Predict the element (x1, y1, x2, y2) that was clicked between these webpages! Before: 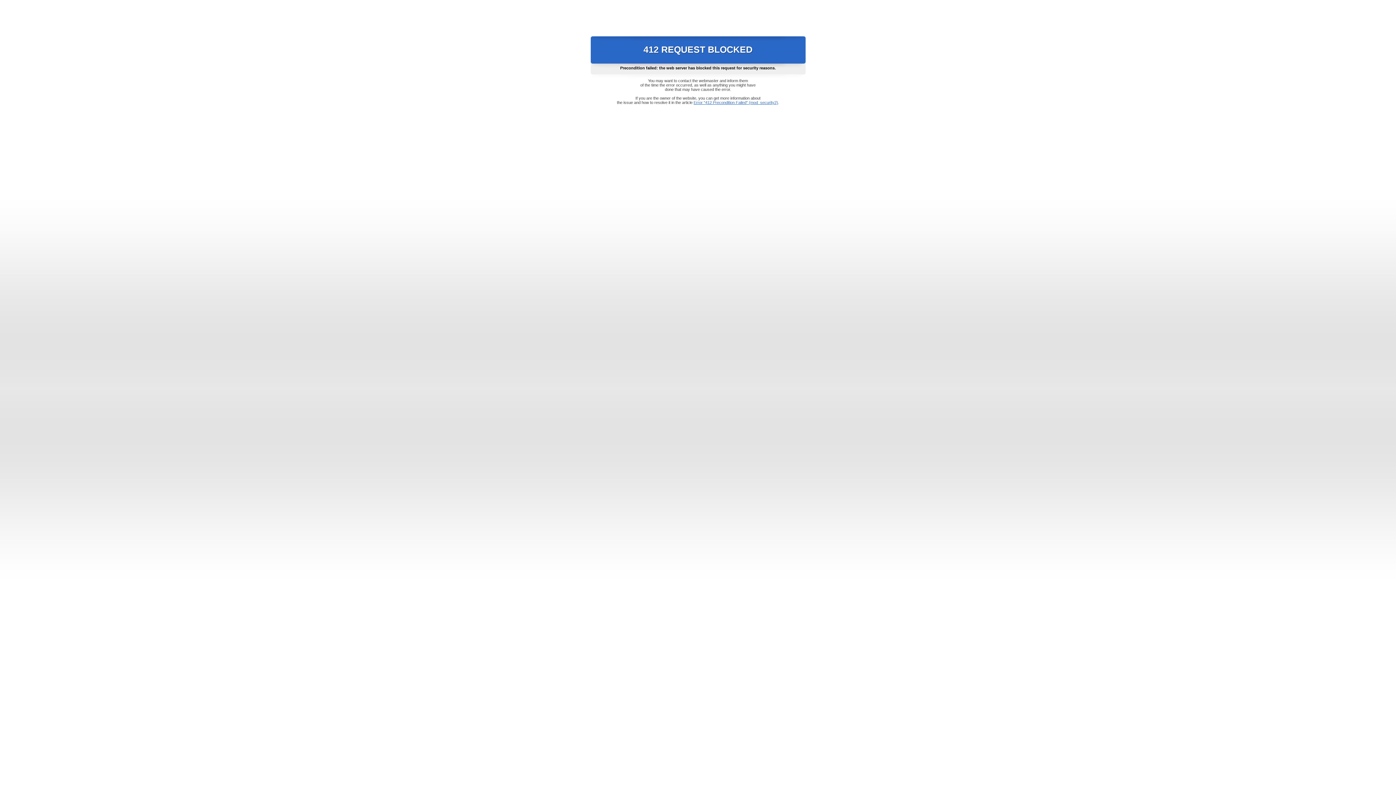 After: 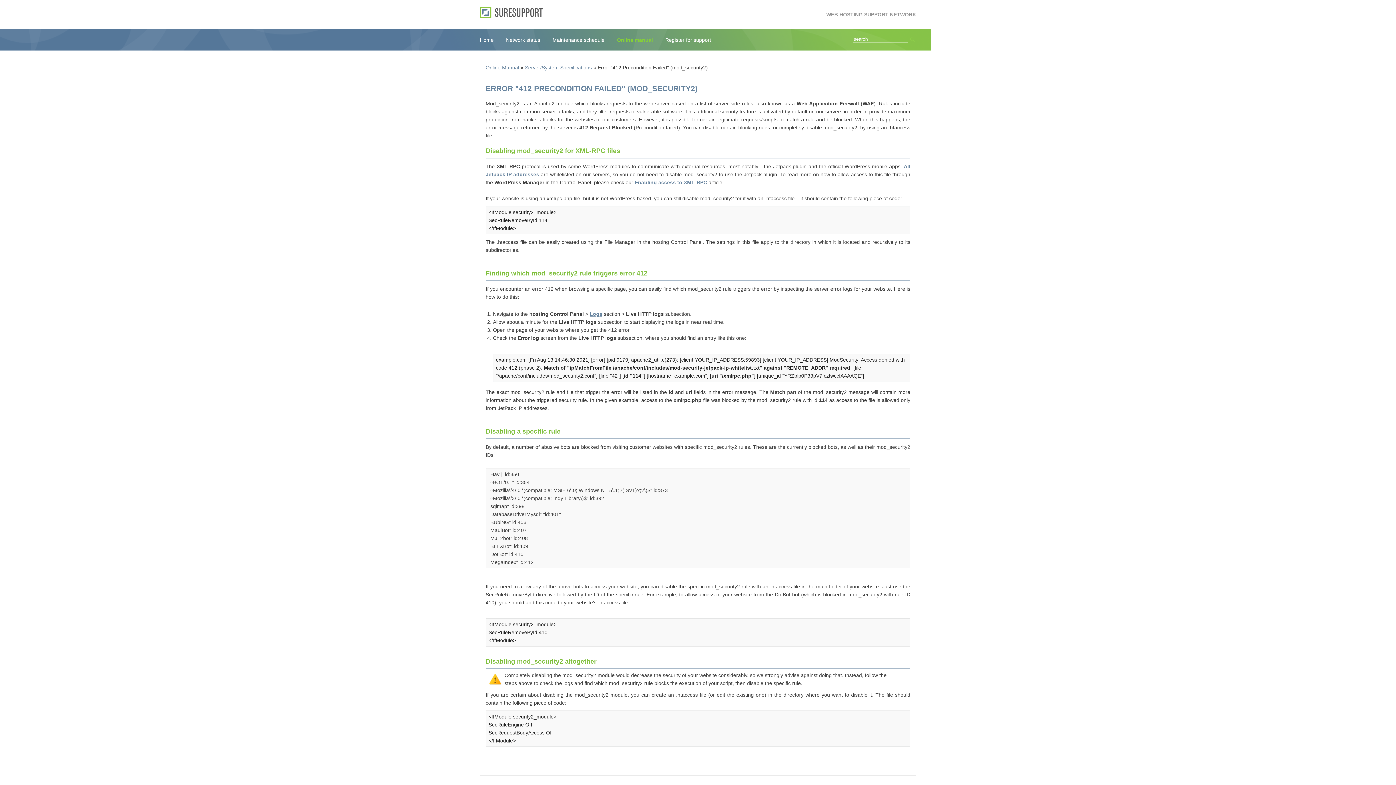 Action: bbox: (693, 100, 778, 104) label: Error "412 Precondition Failed" (mod_security2)